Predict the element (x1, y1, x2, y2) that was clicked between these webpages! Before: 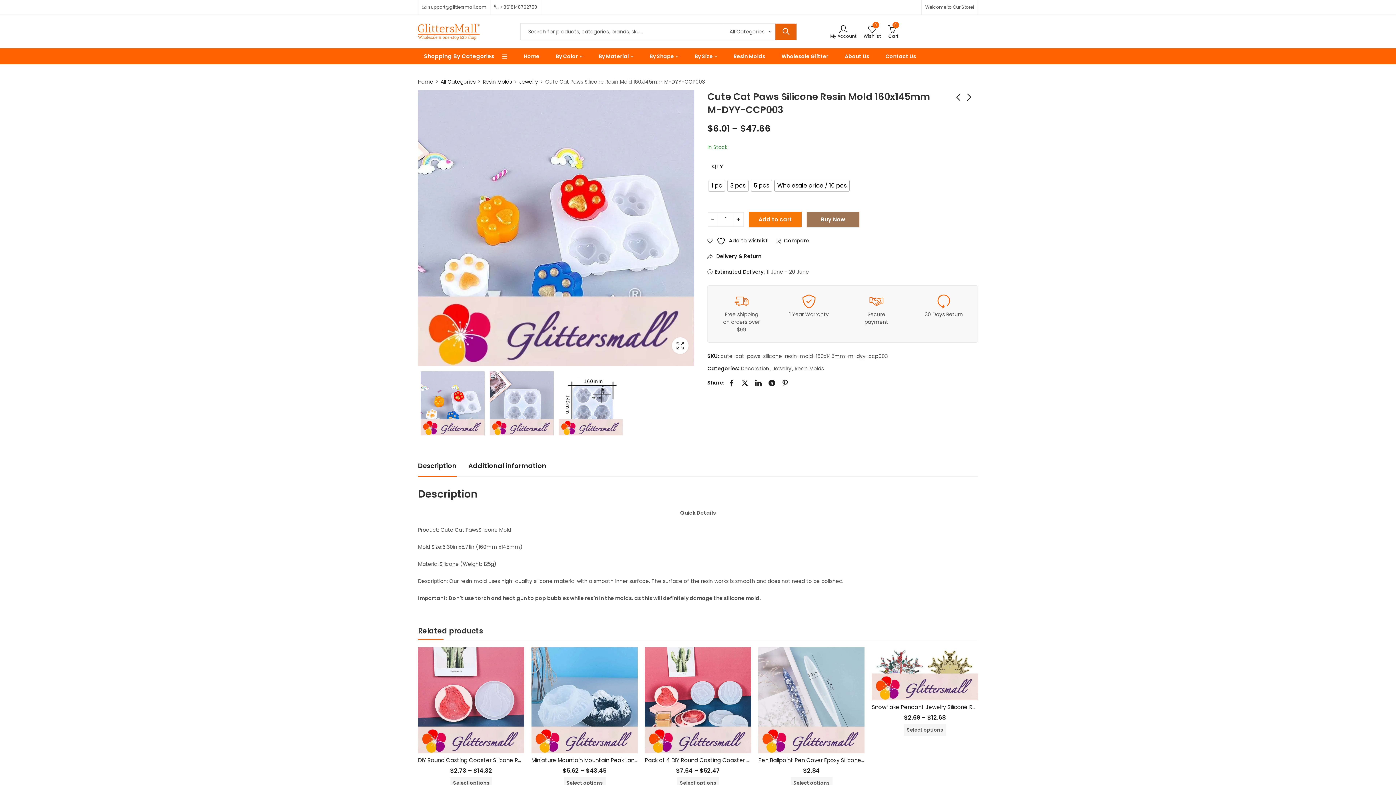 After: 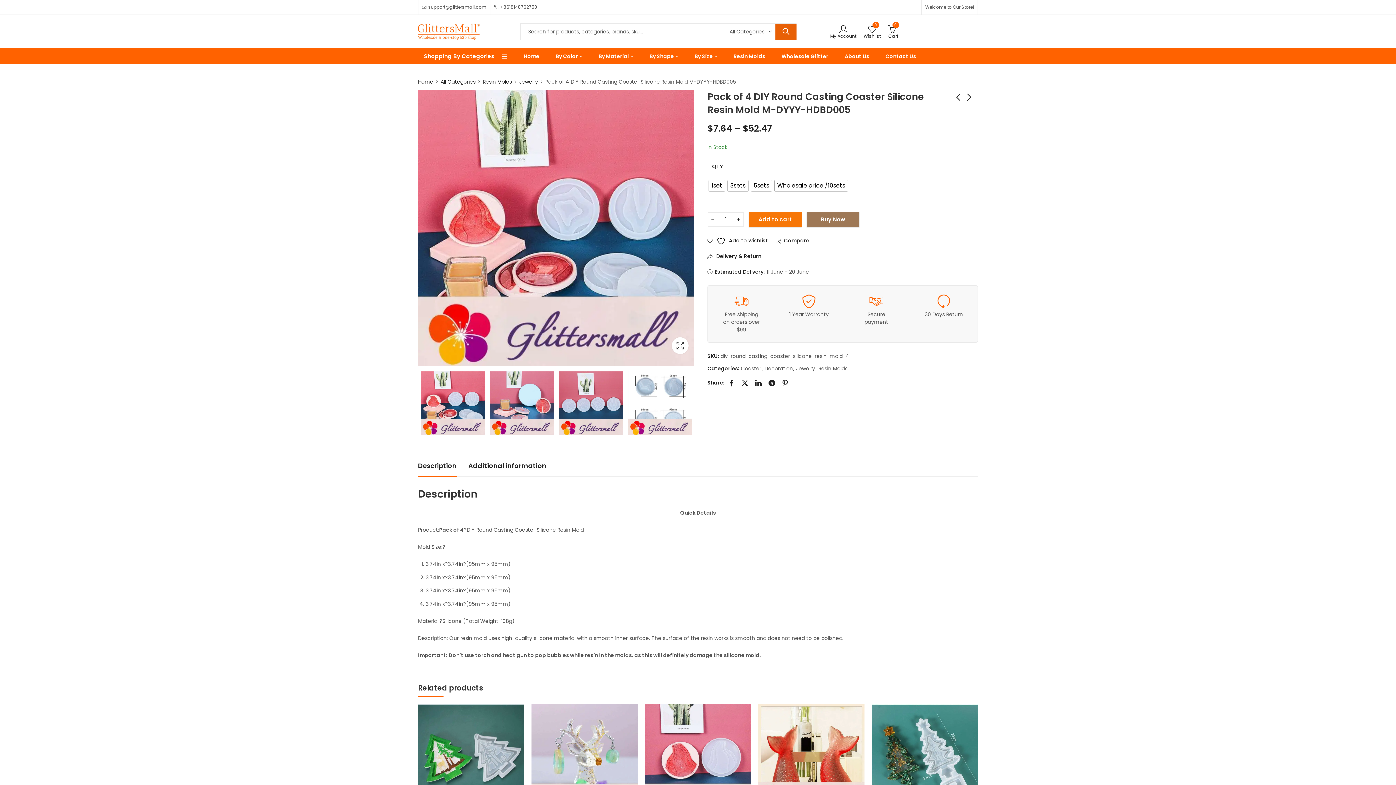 Action: bbox: (677, 777, 719, 789) label: Select options for “Pack of 4 DIY Round Casting Coaster Silicone Resin Mold M-DYYY-HDBD005”